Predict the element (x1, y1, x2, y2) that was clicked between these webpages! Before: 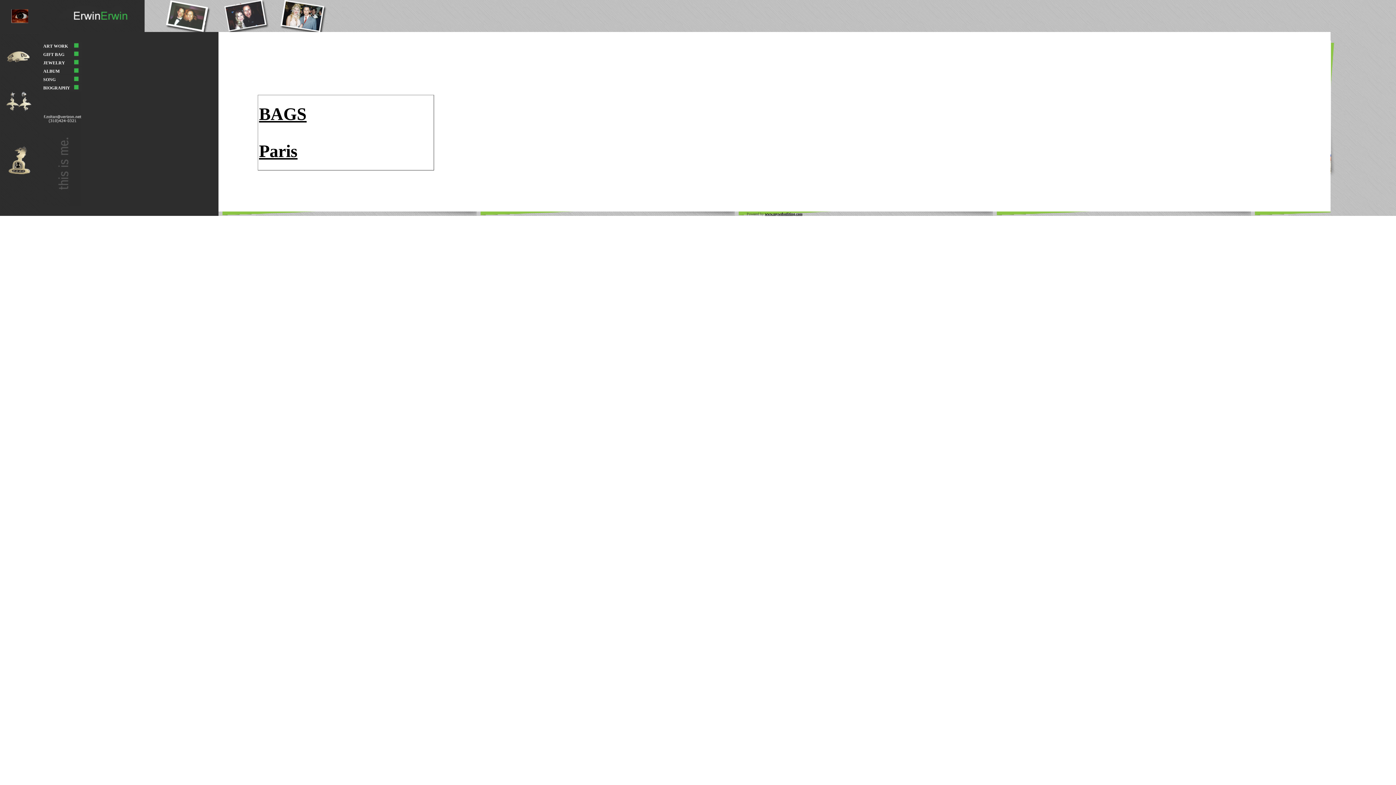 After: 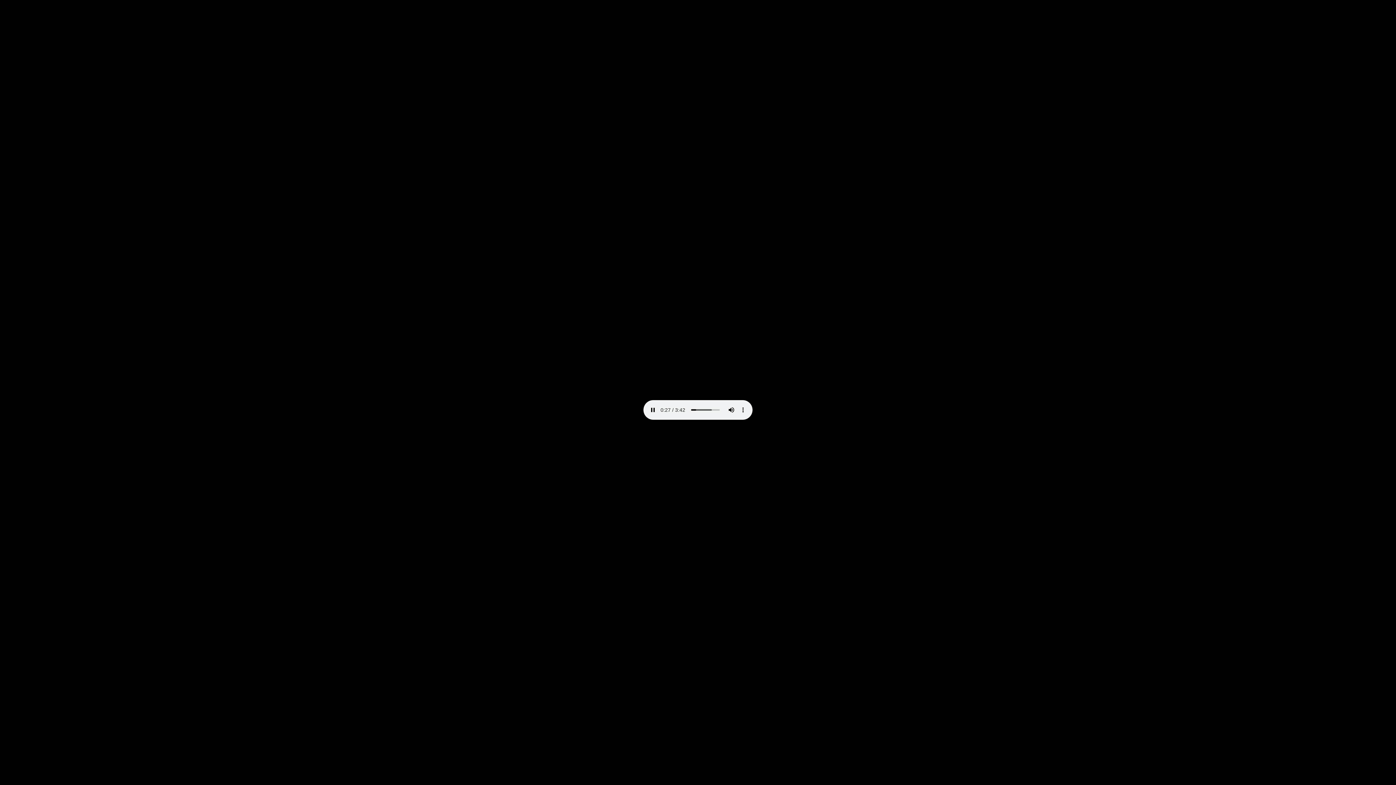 Action: bbox: (259, 153, 297, 157) label: Paris